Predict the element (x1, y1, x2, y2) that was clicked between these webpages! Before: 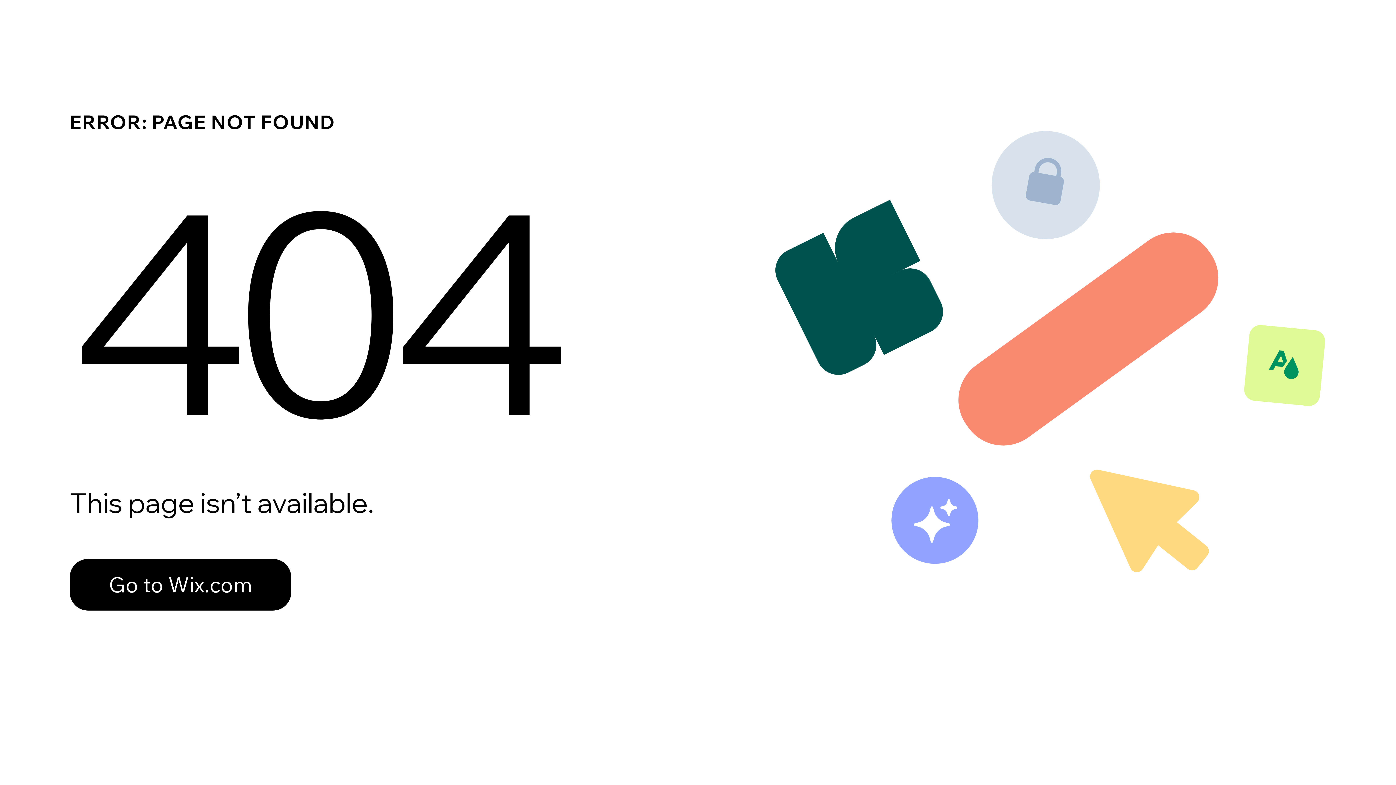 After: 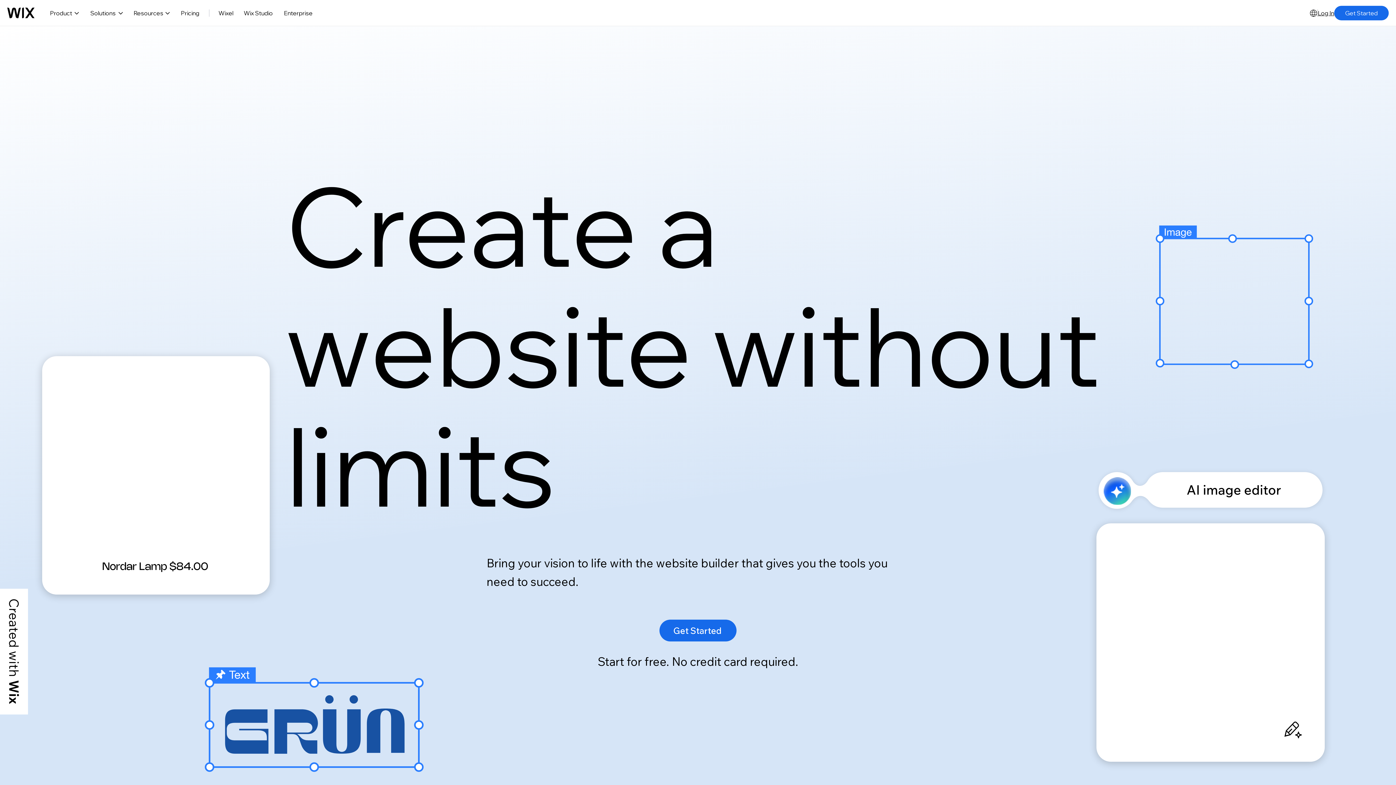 Action: bbox: (69, 543, 768, 620) label: Go to Wix.com